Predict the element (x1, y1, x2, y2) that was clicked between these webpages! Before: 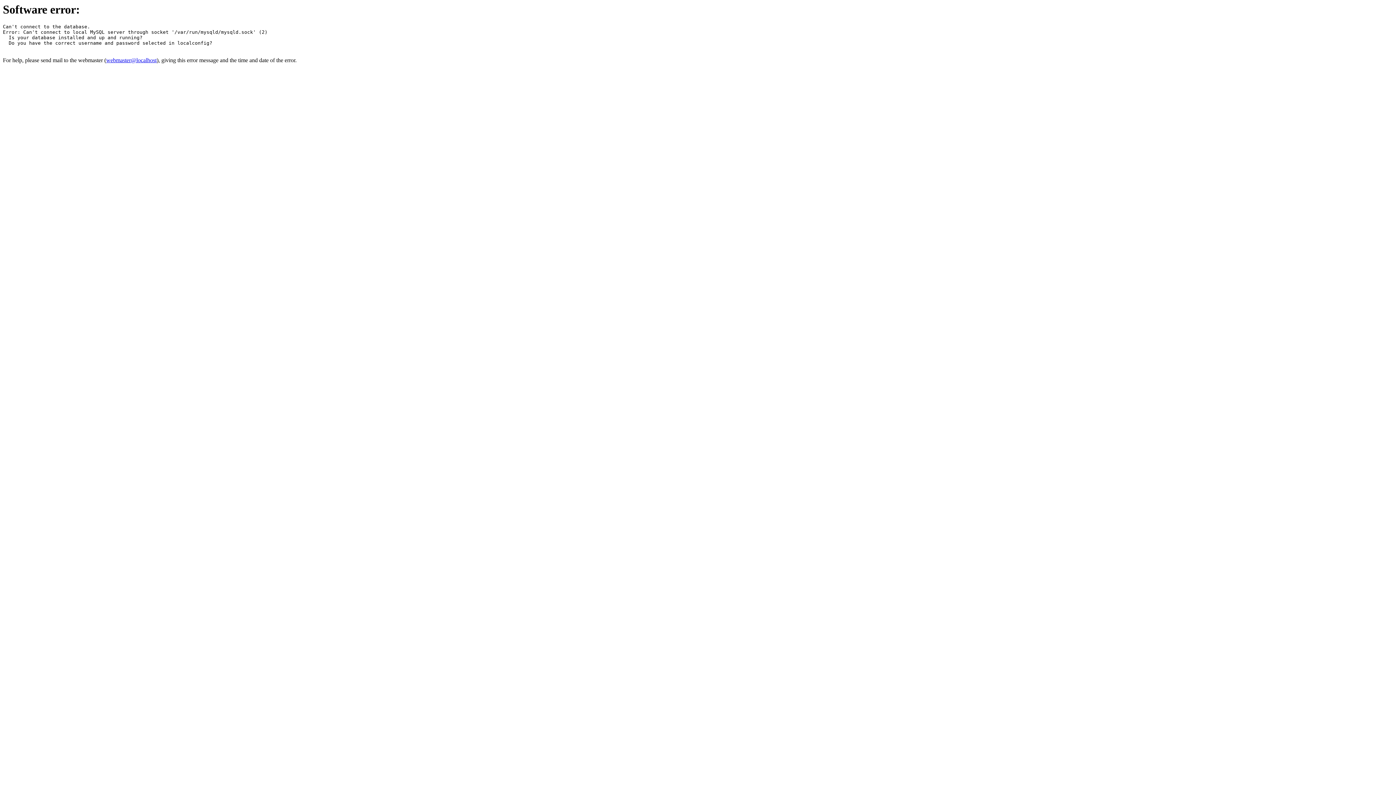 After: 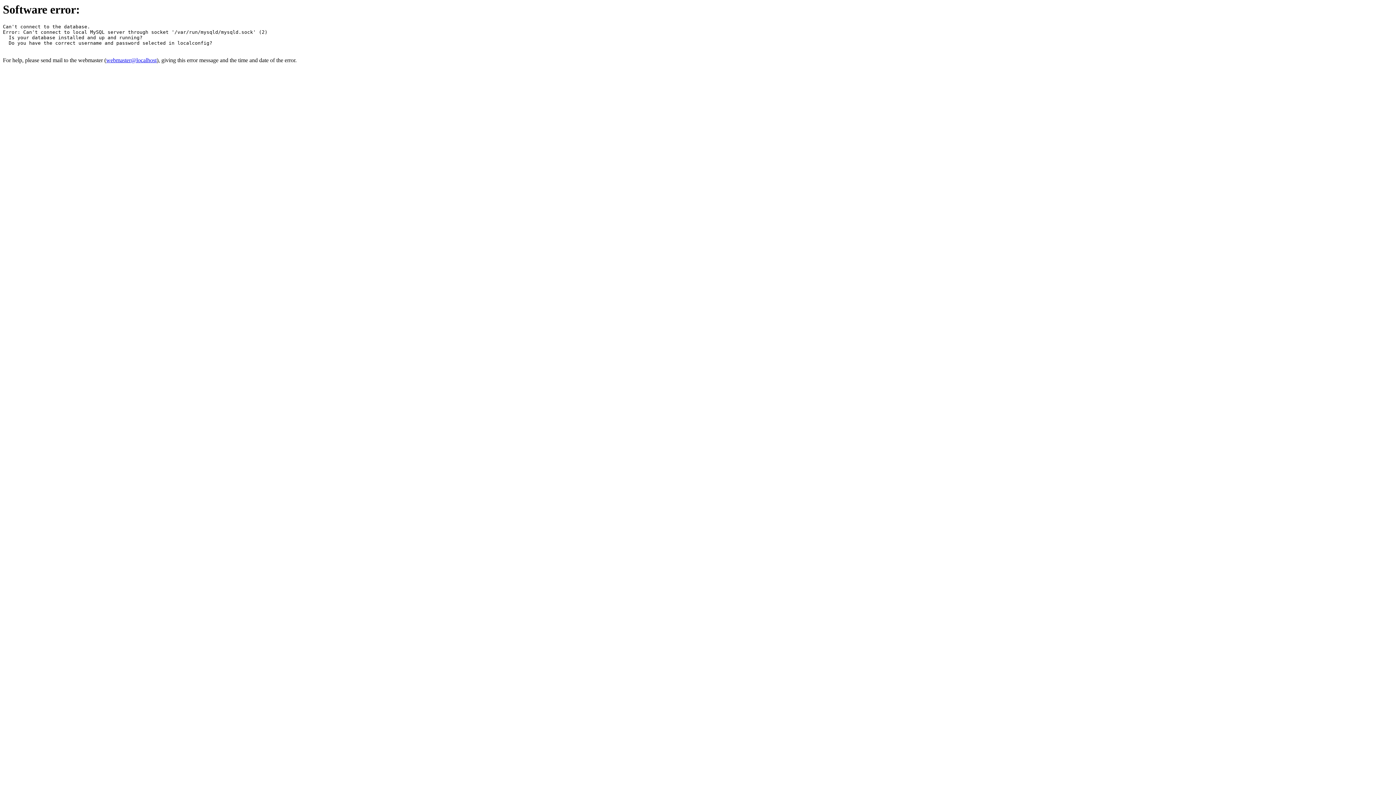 Action: bbox: (106, 57, 156, 63) label: webmaster@localhost